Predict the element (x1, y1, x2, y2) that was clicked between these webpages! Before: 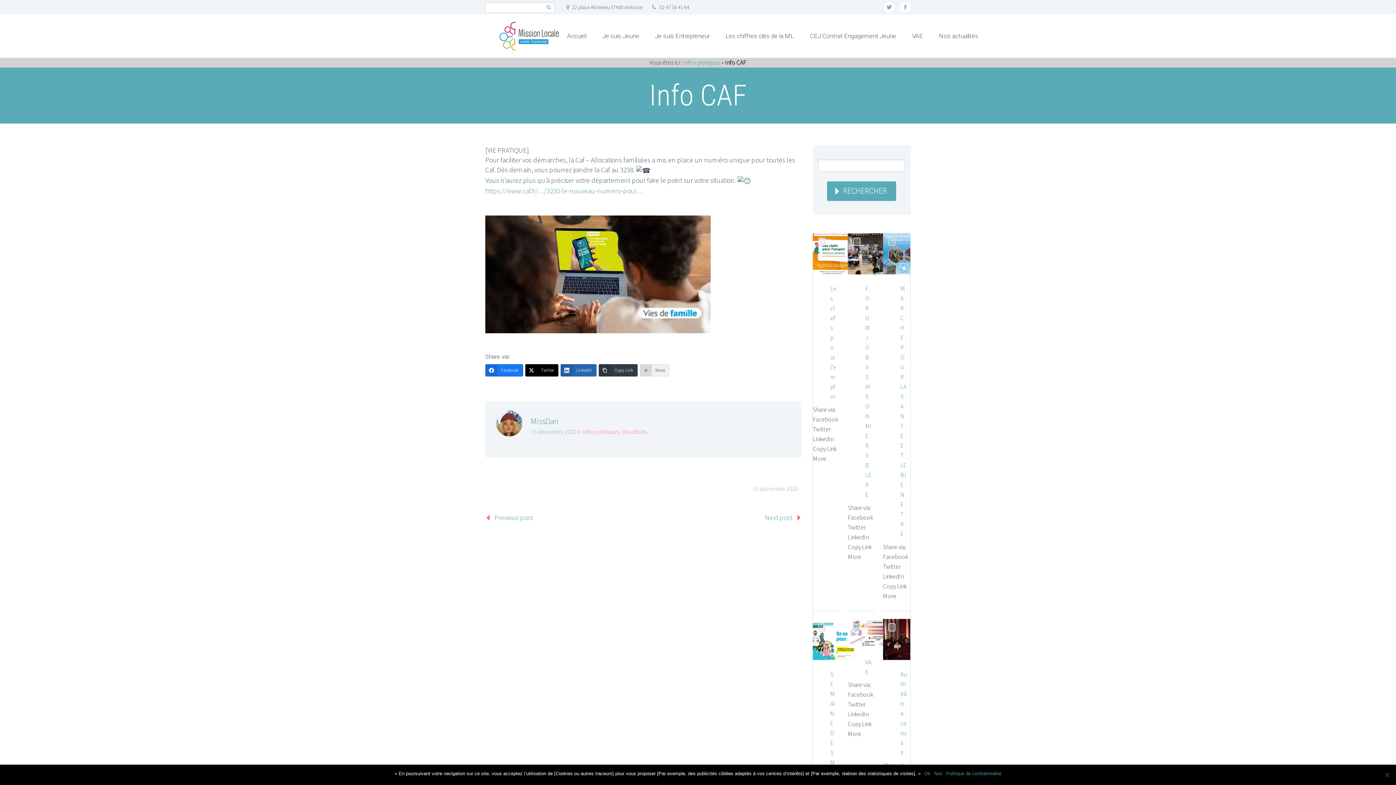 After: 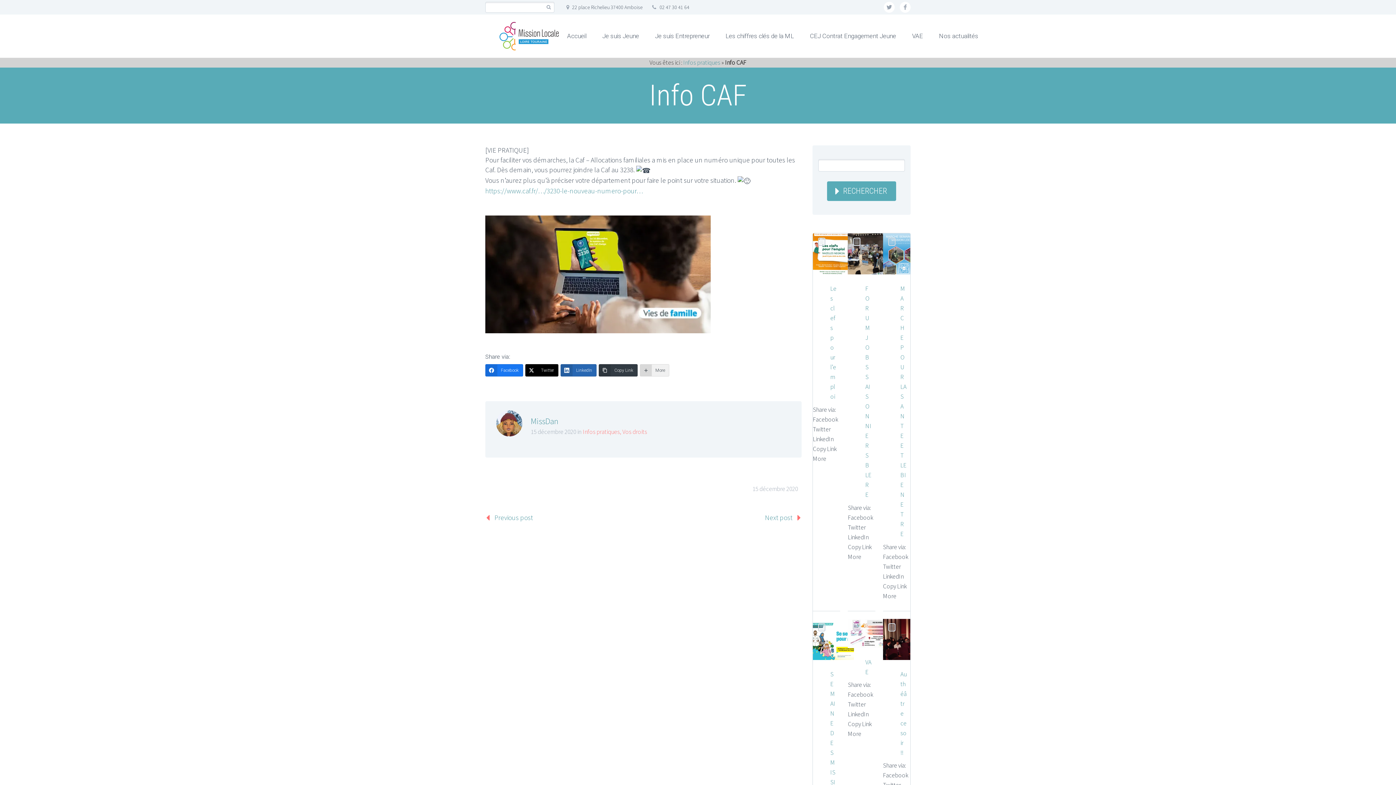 Action: bbox: (640, 364, 669, 376) label: More